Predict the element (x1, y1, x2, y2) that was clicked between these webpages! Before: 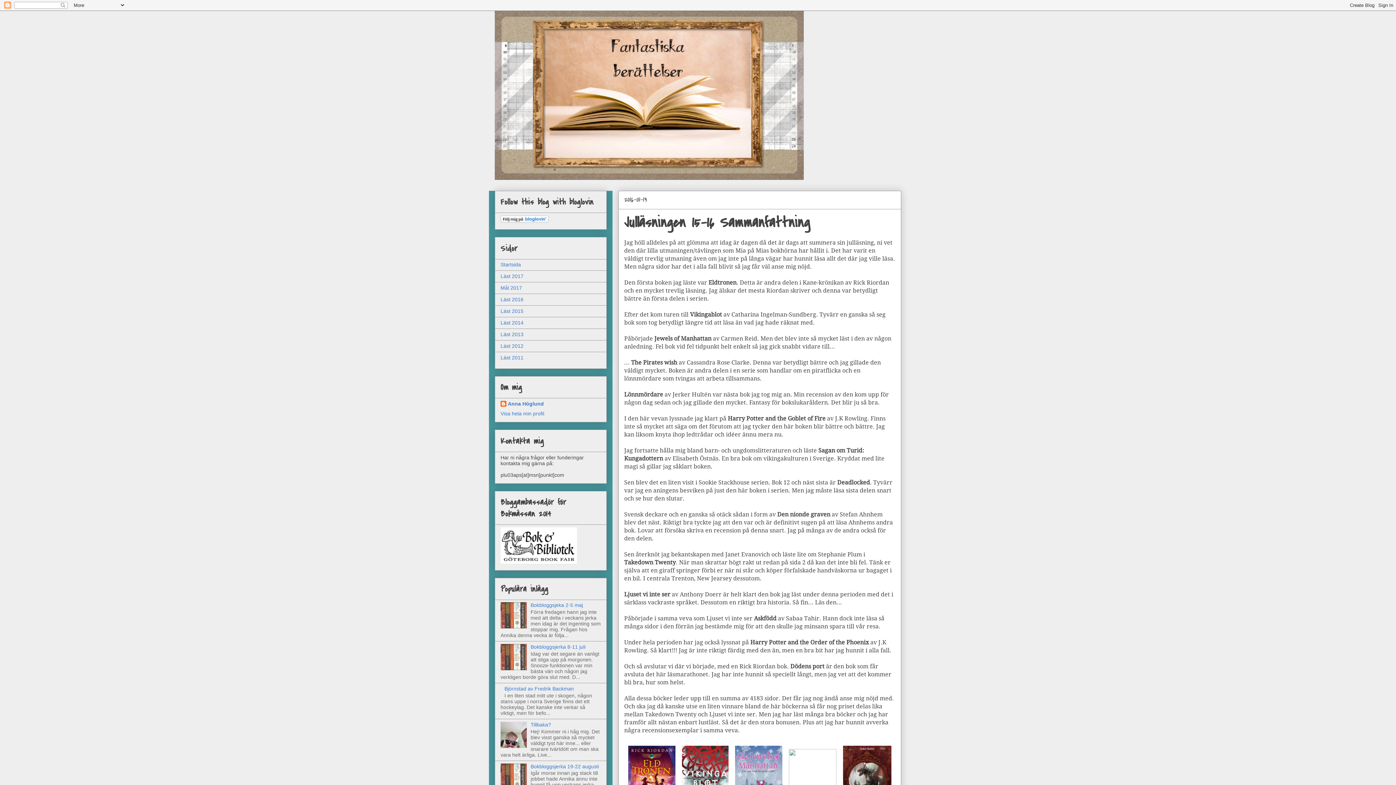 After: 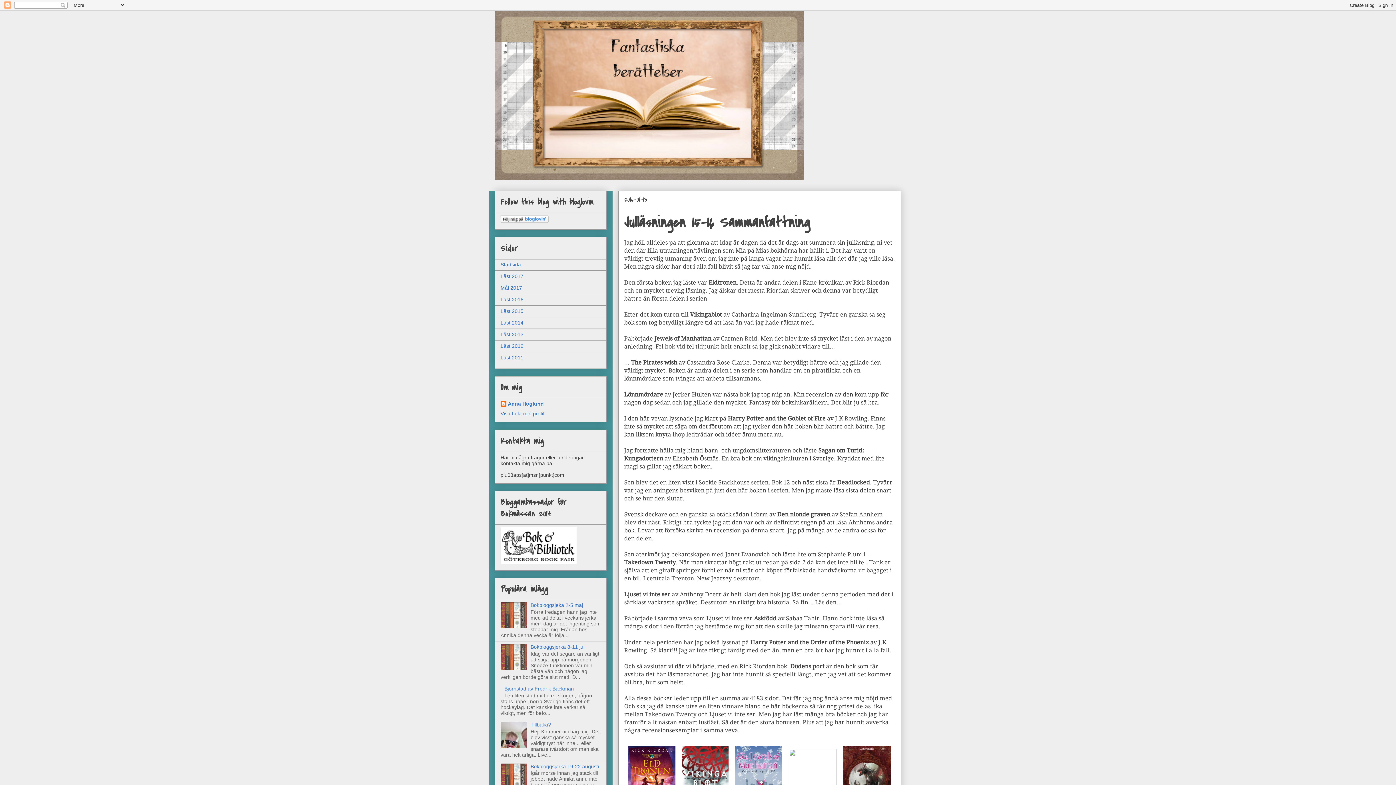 Action: bbox: (500, 743, 528, 749)